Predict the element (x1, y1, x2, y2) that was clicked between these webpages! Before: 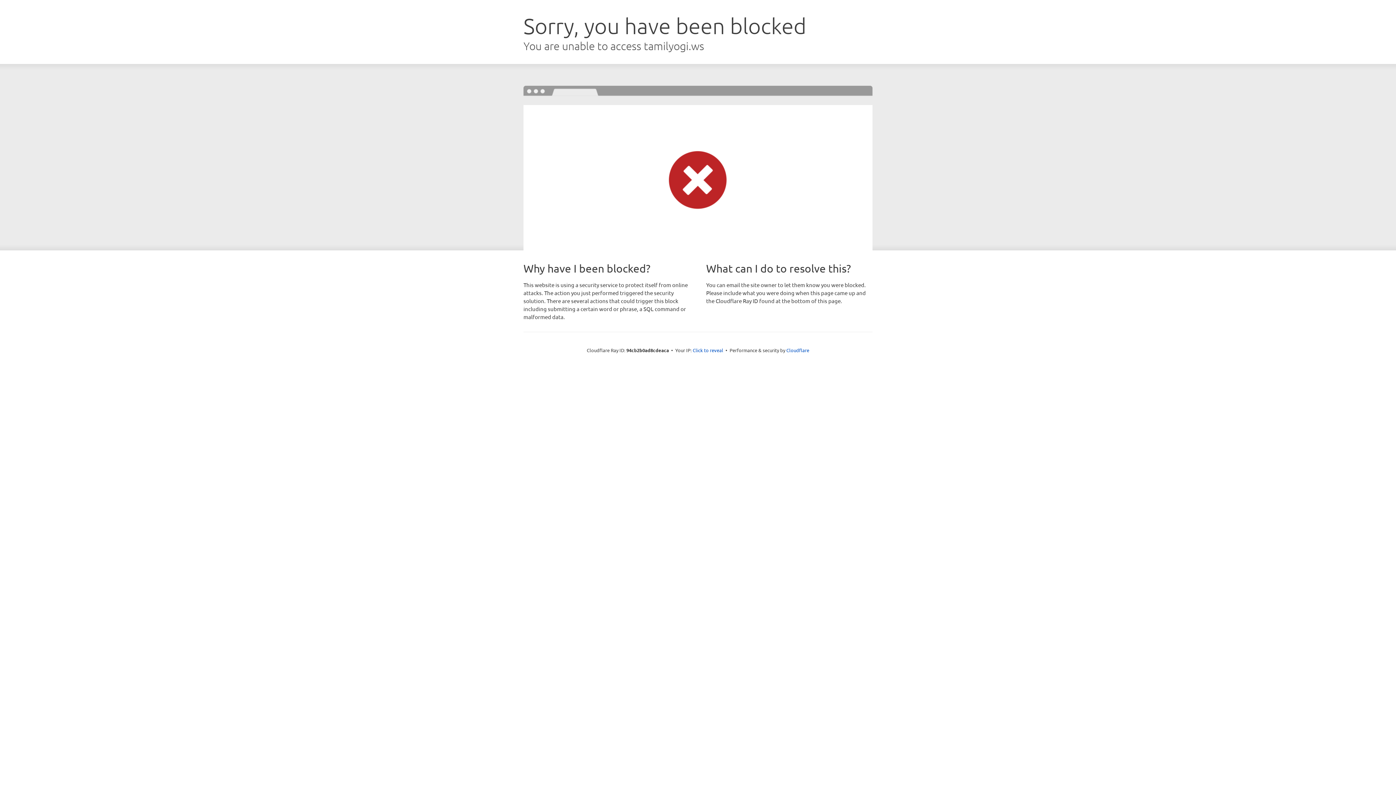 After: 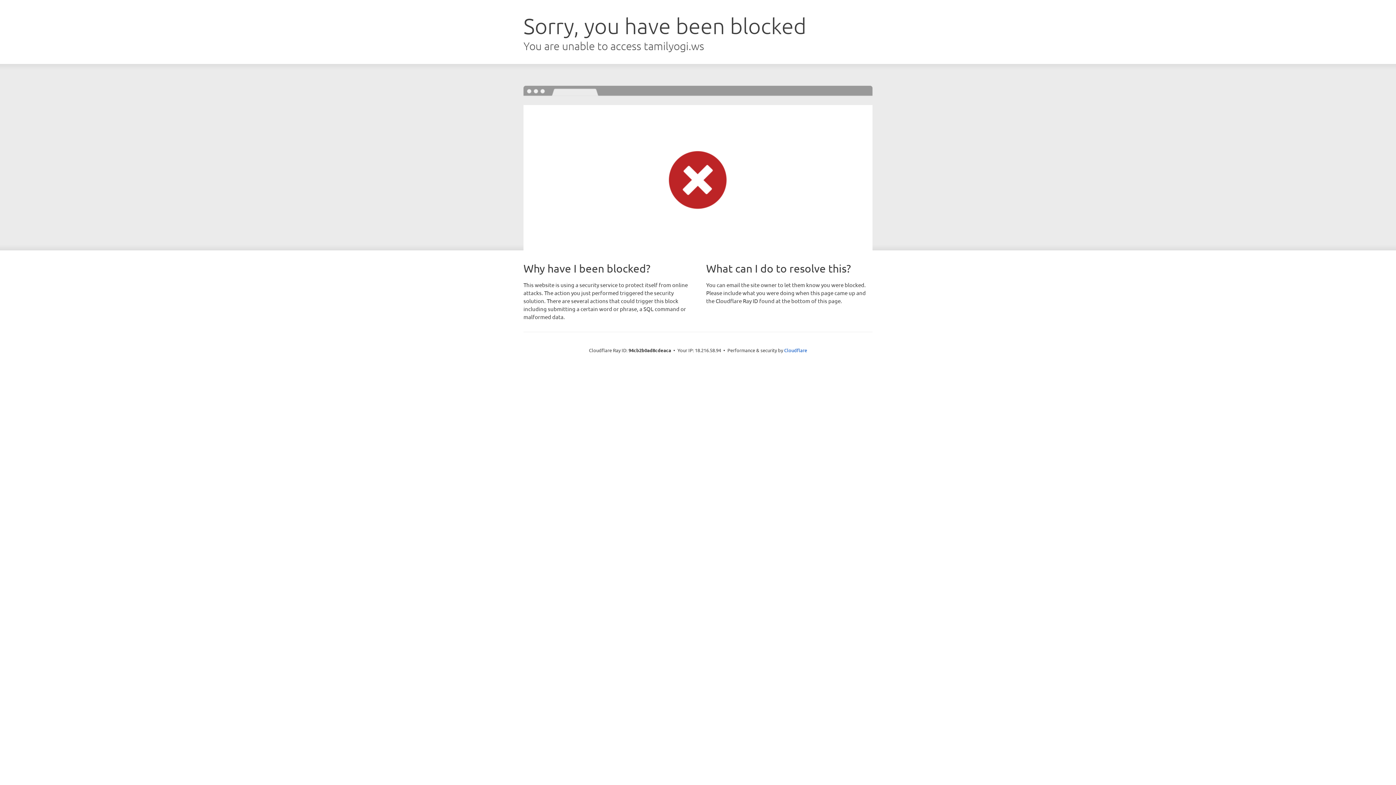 Action: label: Click to reveal bbox: (692, 346, 723, 353)